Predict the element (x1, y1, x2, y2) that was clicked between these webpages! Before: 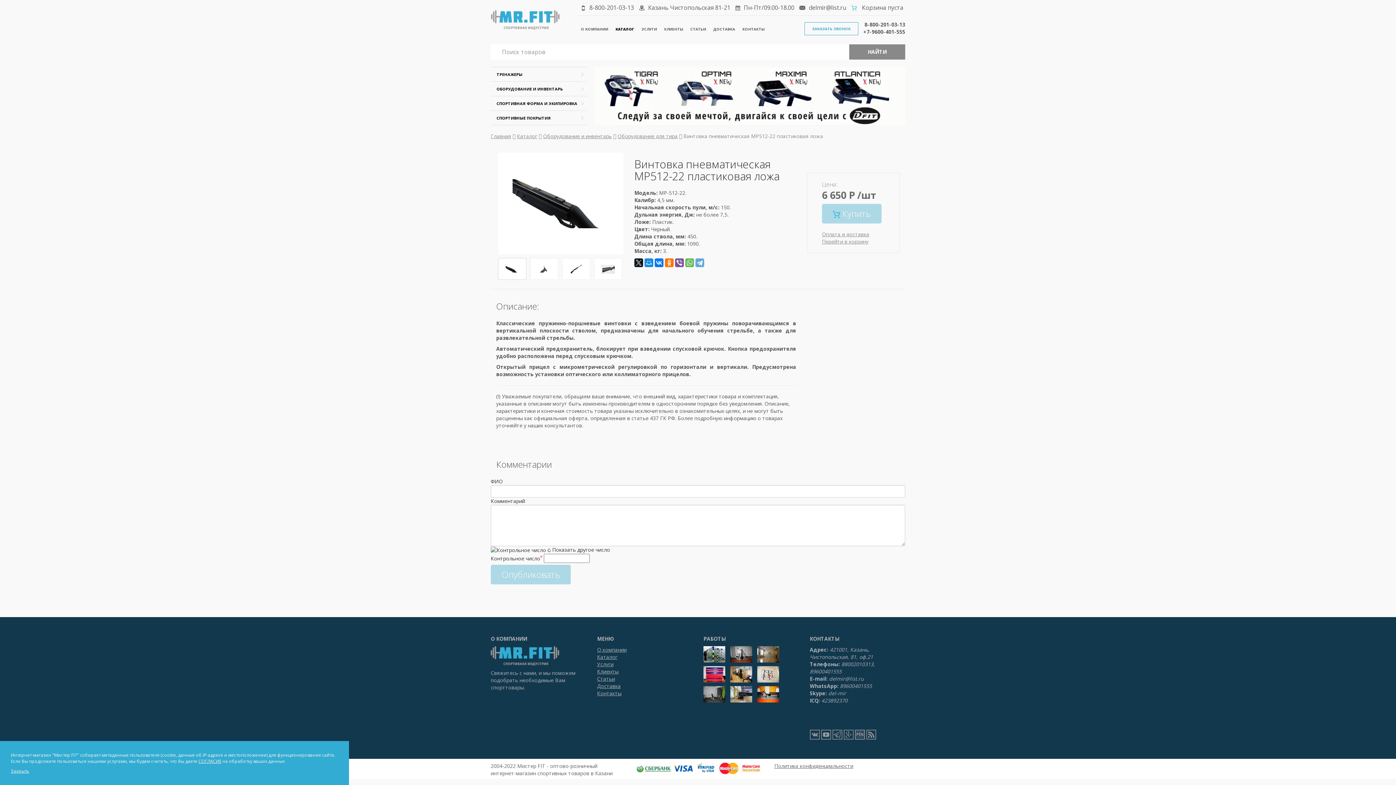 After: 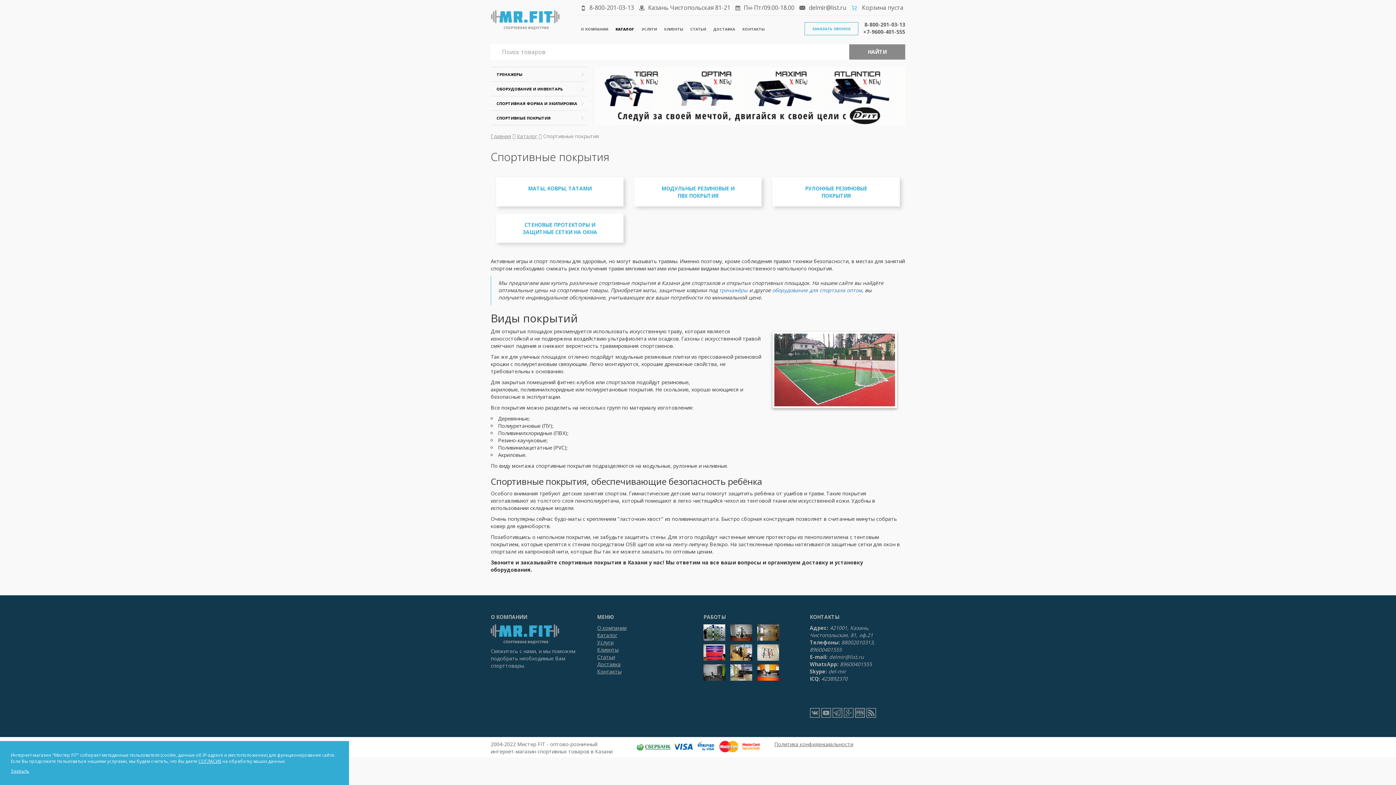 Action: bbox: (496, 115, 550, 120) label: СПОРТИВНЫЕ ПОКРЫТИЯ